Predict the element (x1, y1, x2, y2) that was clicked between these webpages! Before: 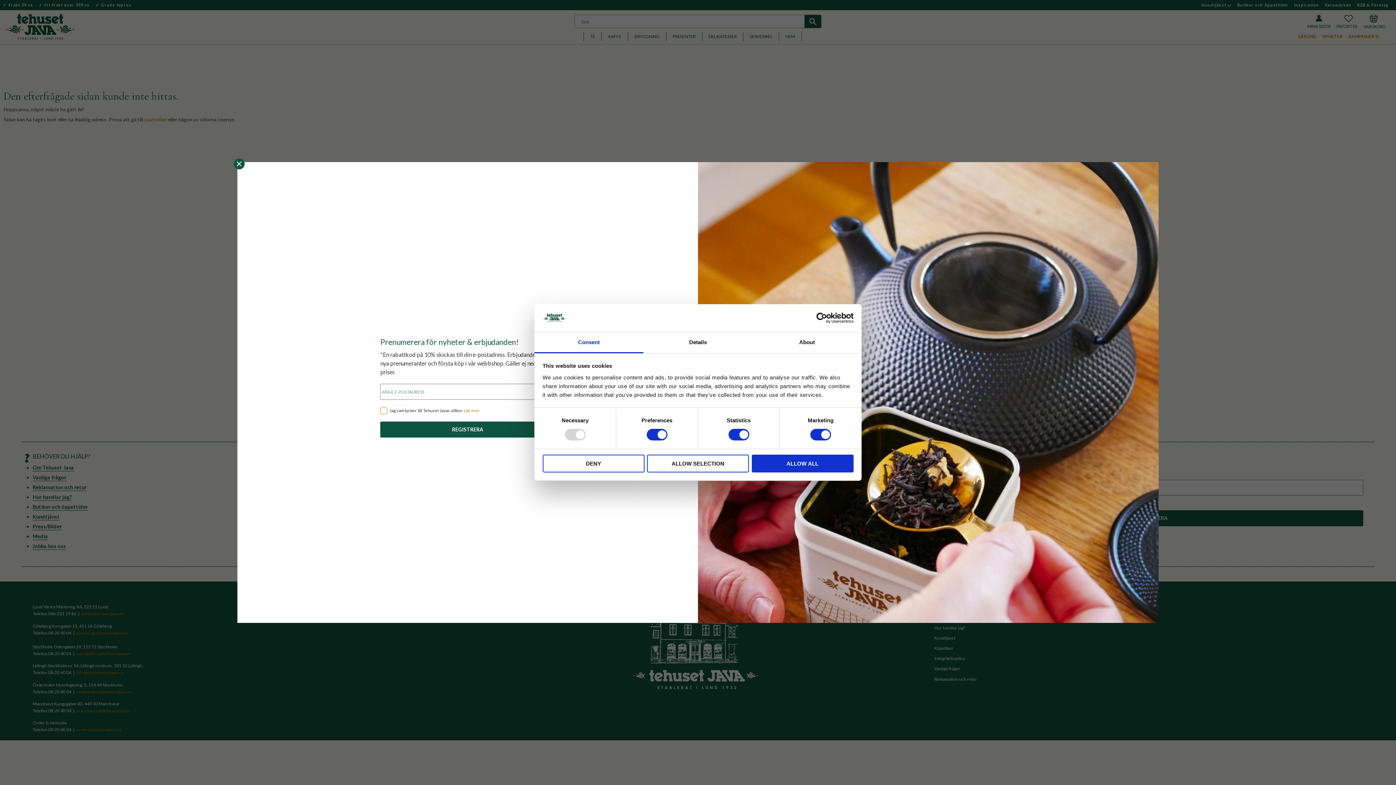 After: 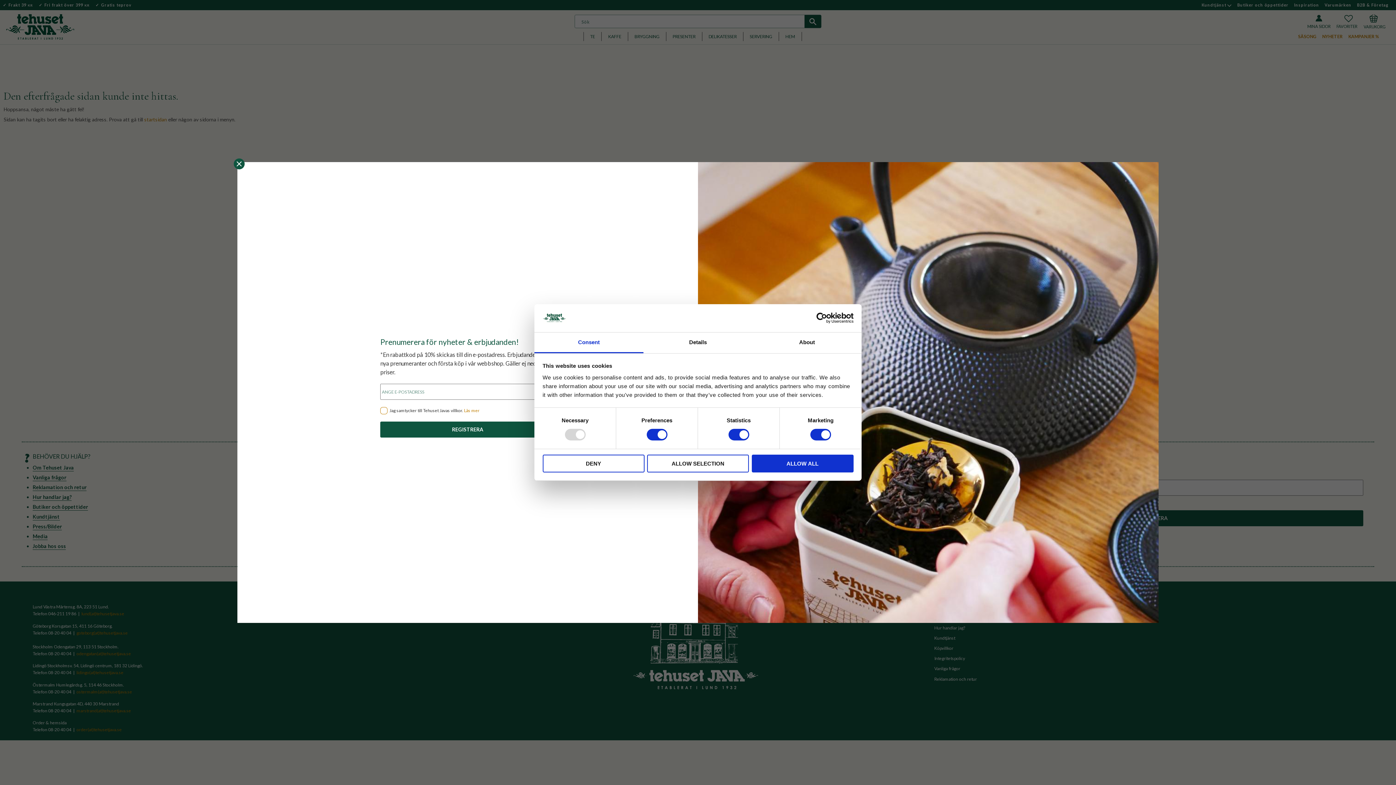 Action: label: Consent bbox: (534, 332, 643, 353)